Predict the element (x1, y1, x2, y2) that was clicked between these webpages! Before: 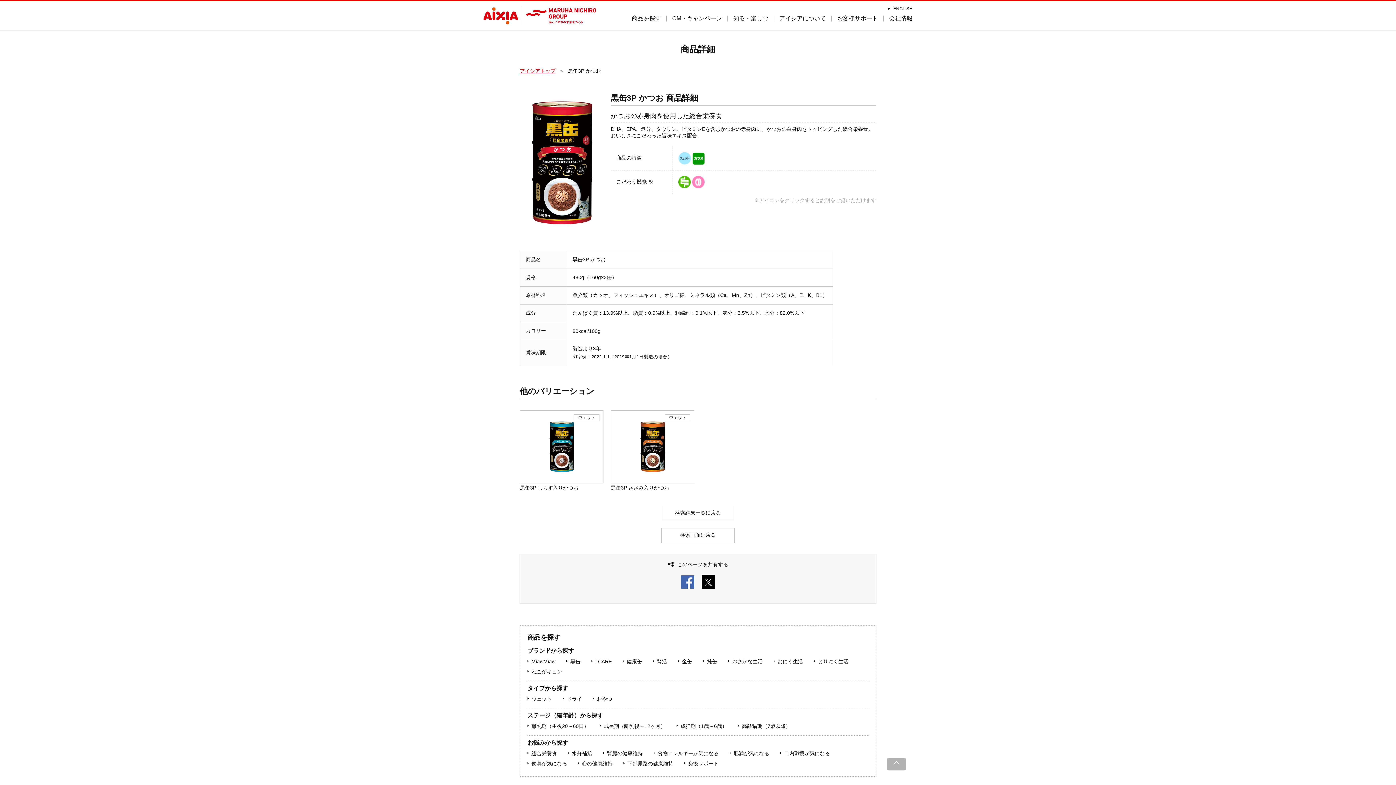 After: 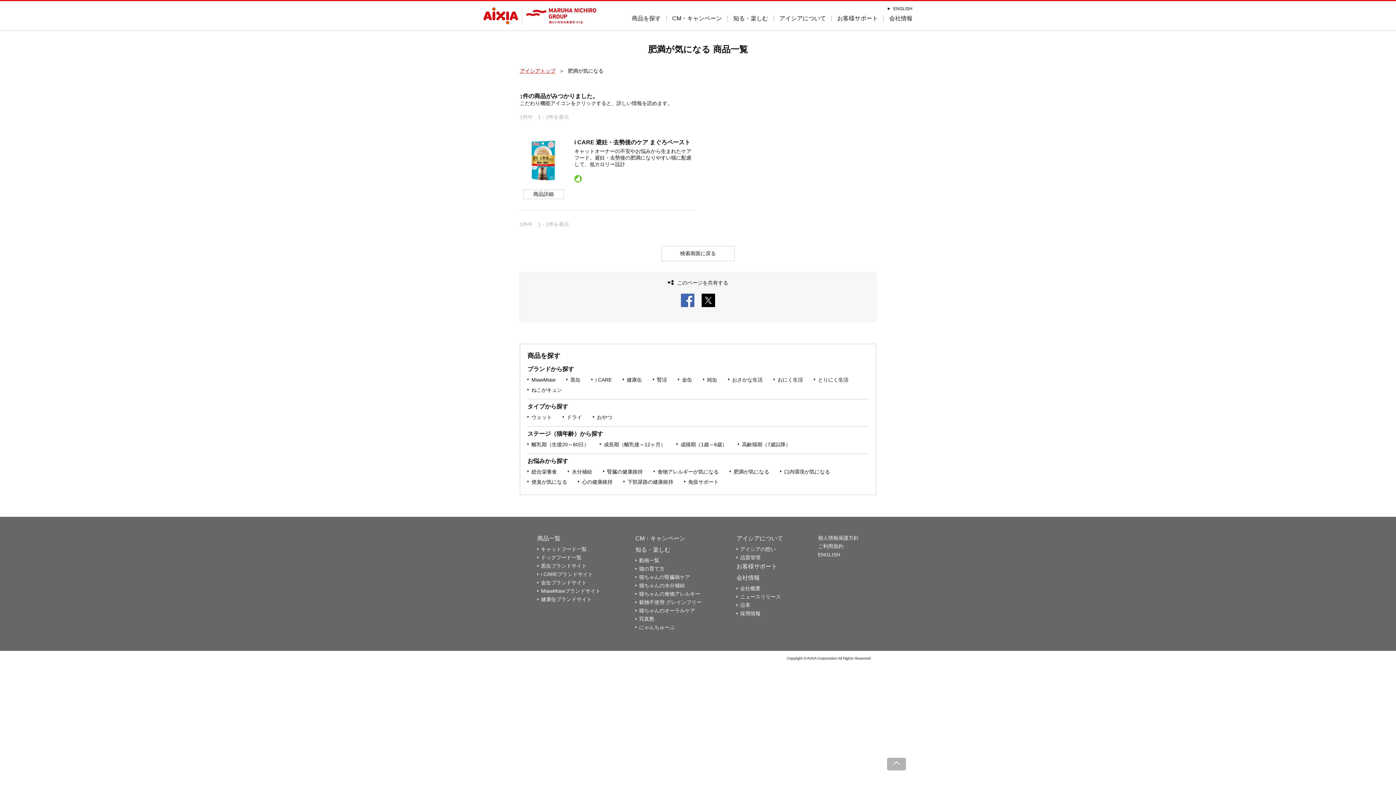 Action: bbox: (729, 750, 769, 756) label: 肥満が気になる